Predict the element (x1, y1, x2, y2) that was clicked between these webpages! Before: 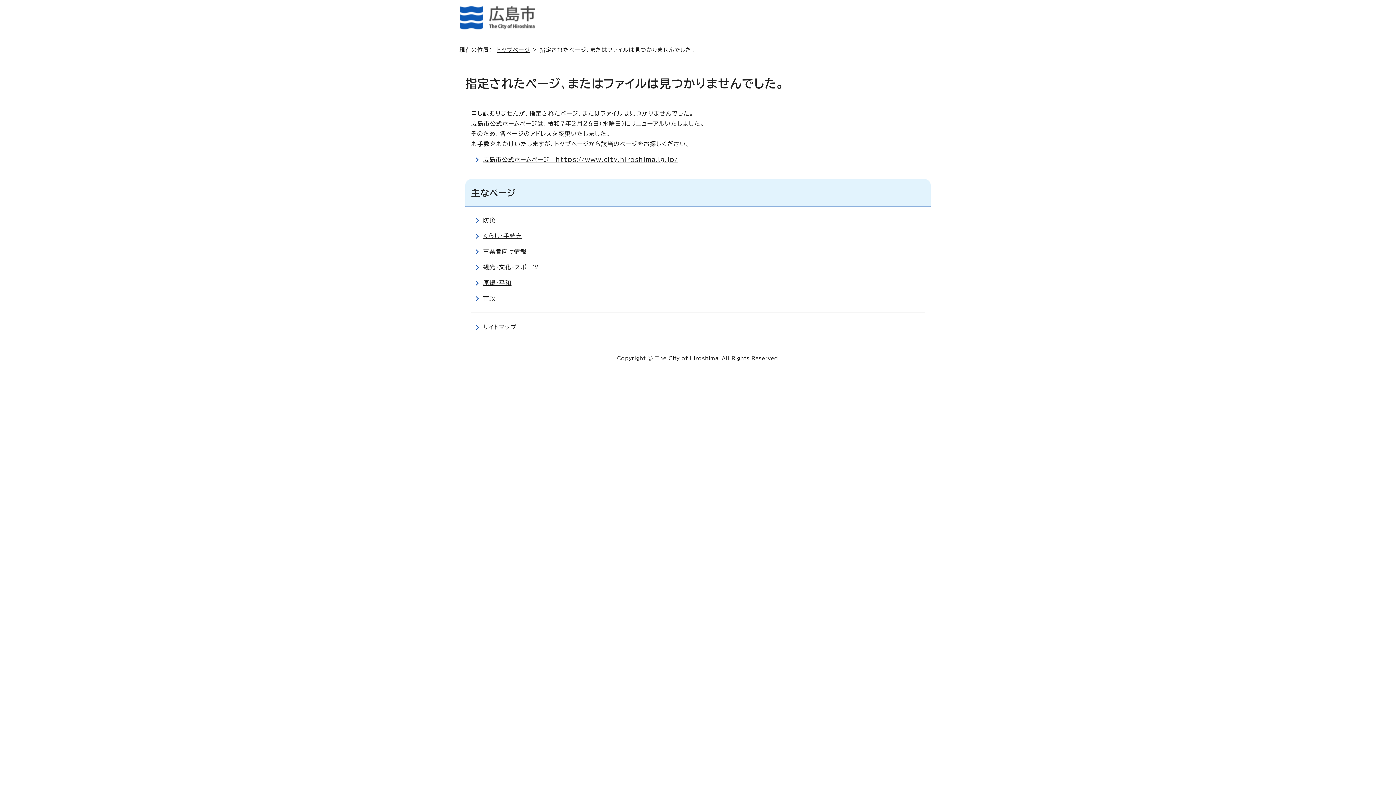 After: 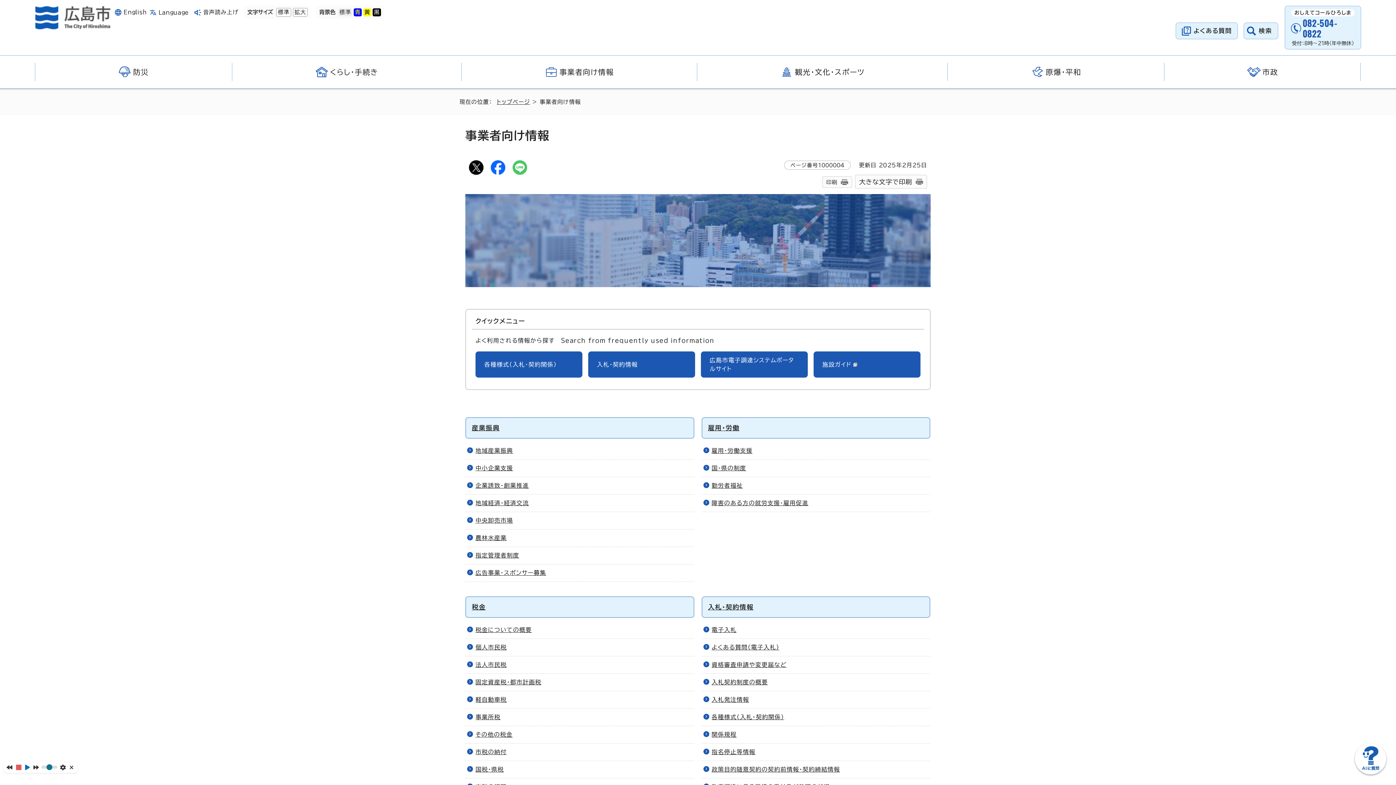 Action: label: 事業者向け情報 bbox: (483, 248, 526, 254)